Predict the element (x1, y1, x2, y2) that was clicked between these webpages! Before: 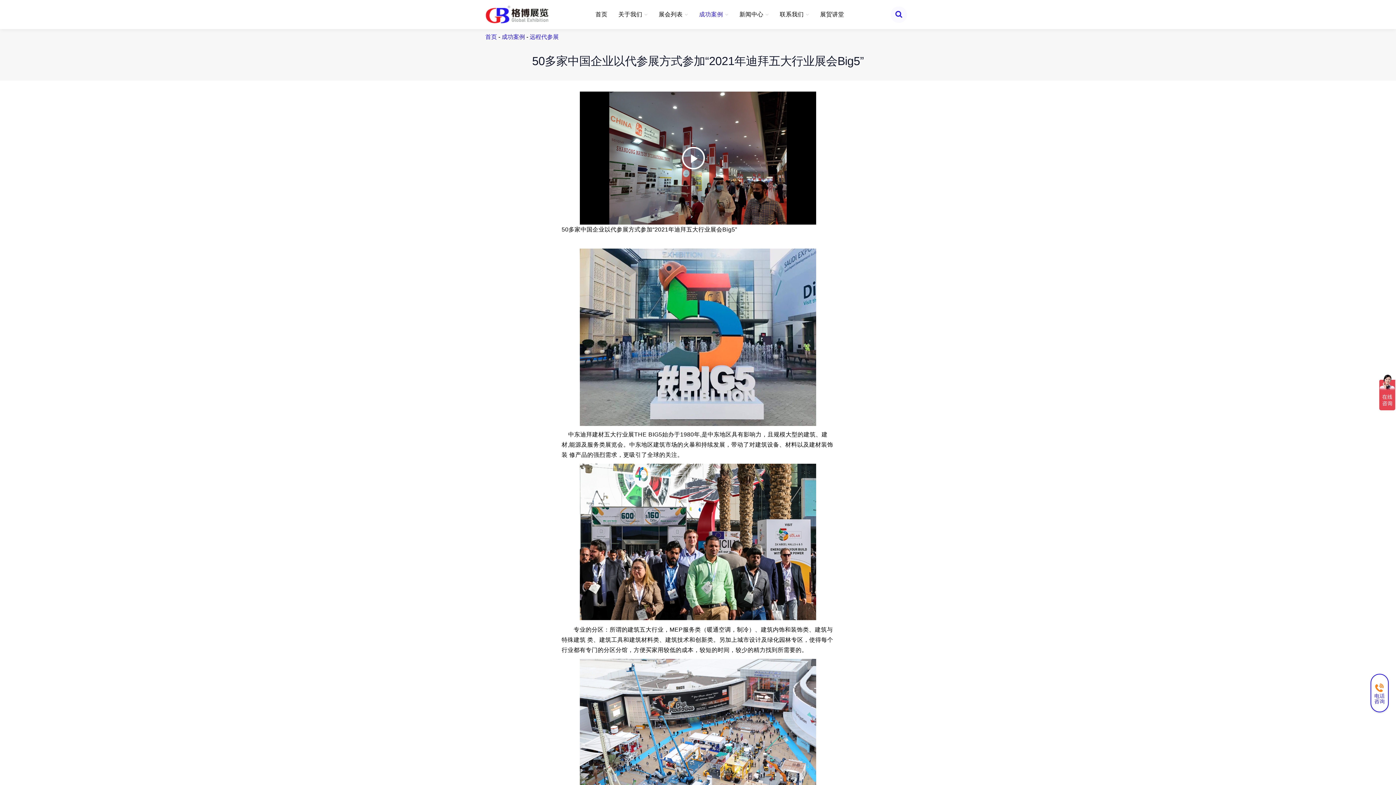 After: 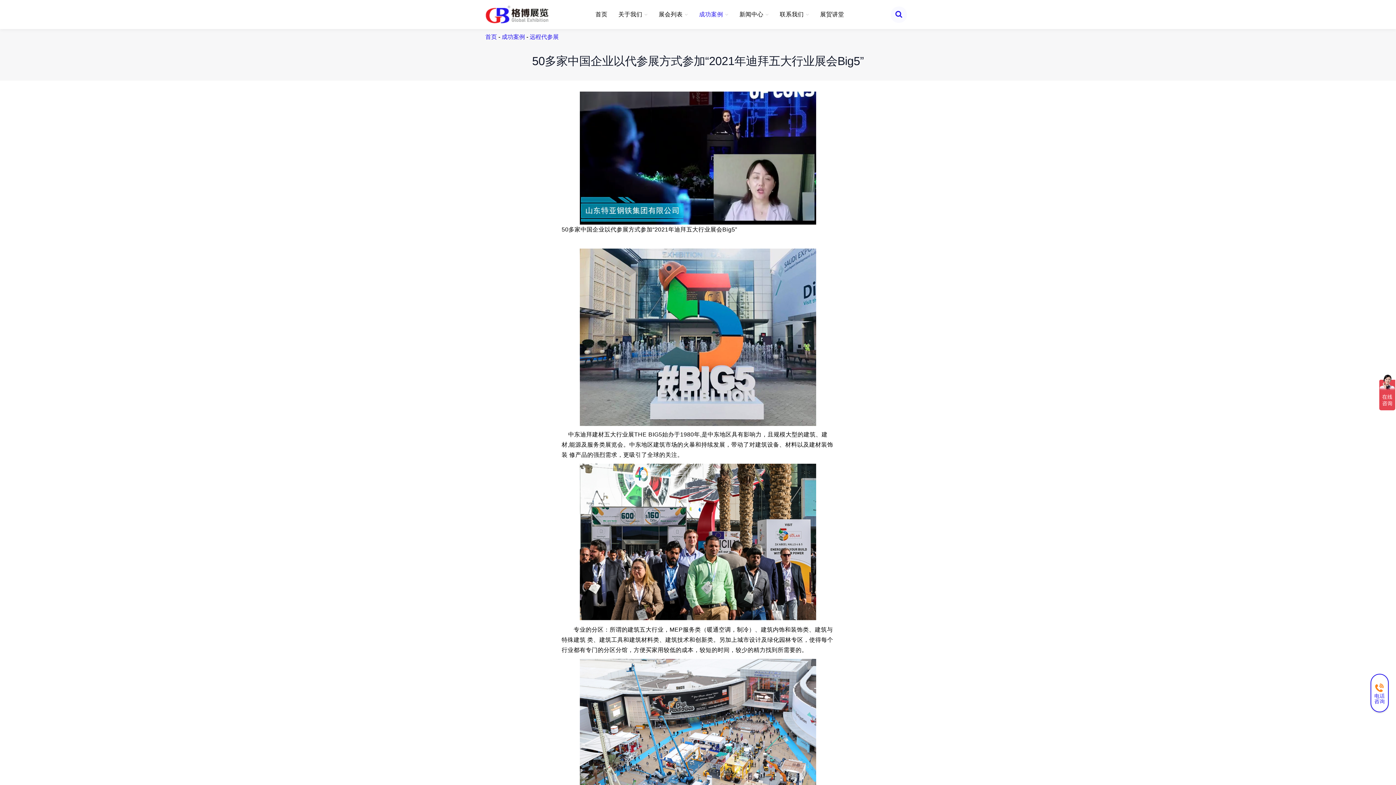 Action: label: Play Video bbox: (682, 146, 705, 169)